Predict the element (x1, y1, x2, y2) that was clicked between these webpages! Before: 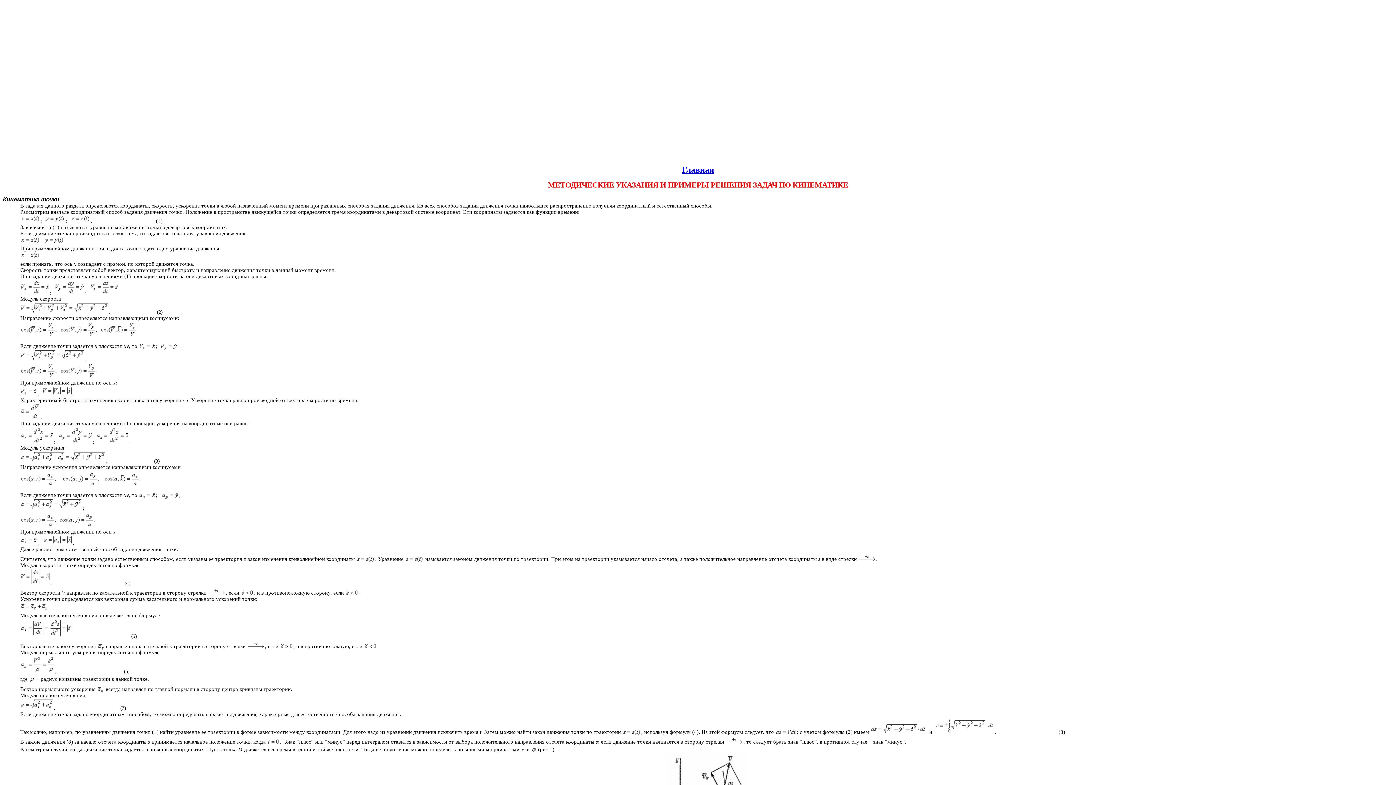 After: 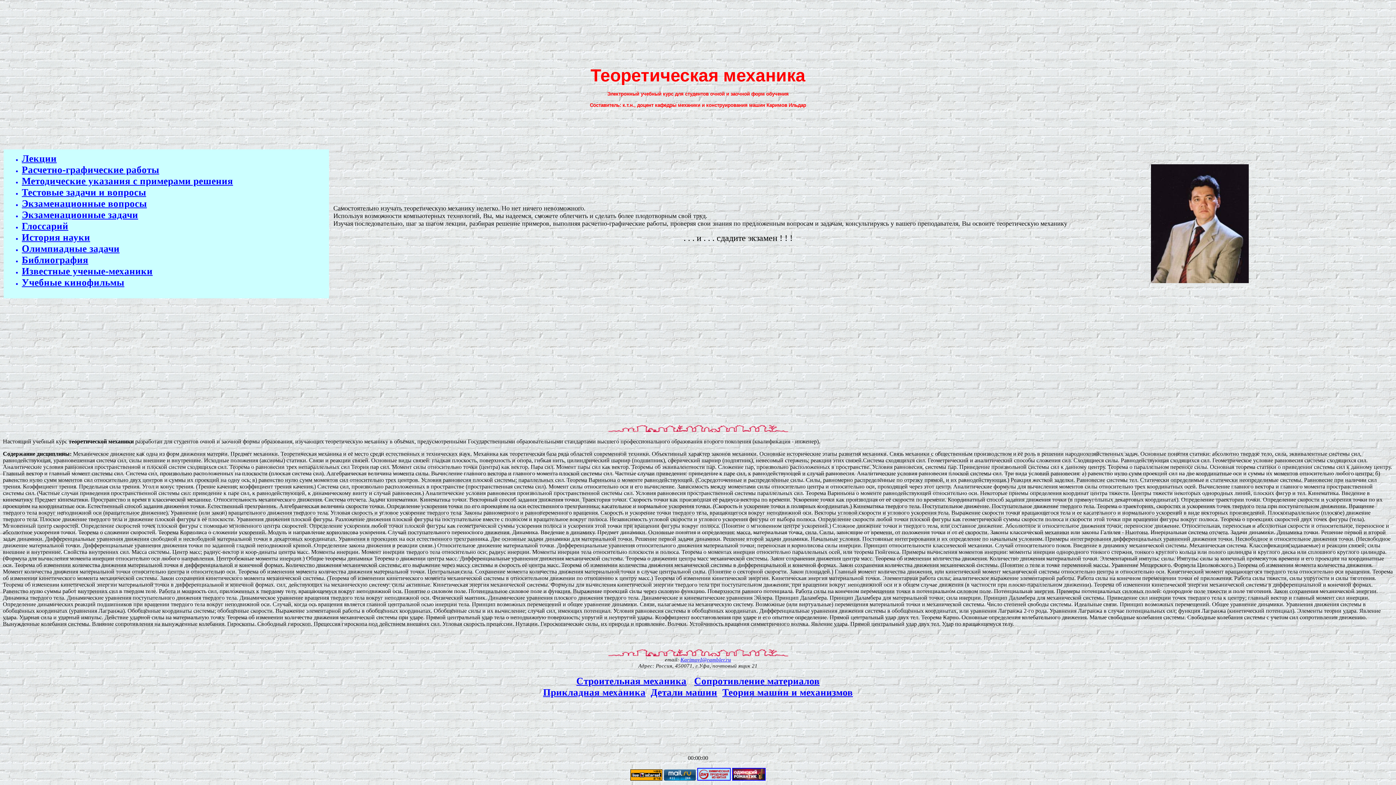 Action: bbox: (682, 165, 714, 174) label: Главная